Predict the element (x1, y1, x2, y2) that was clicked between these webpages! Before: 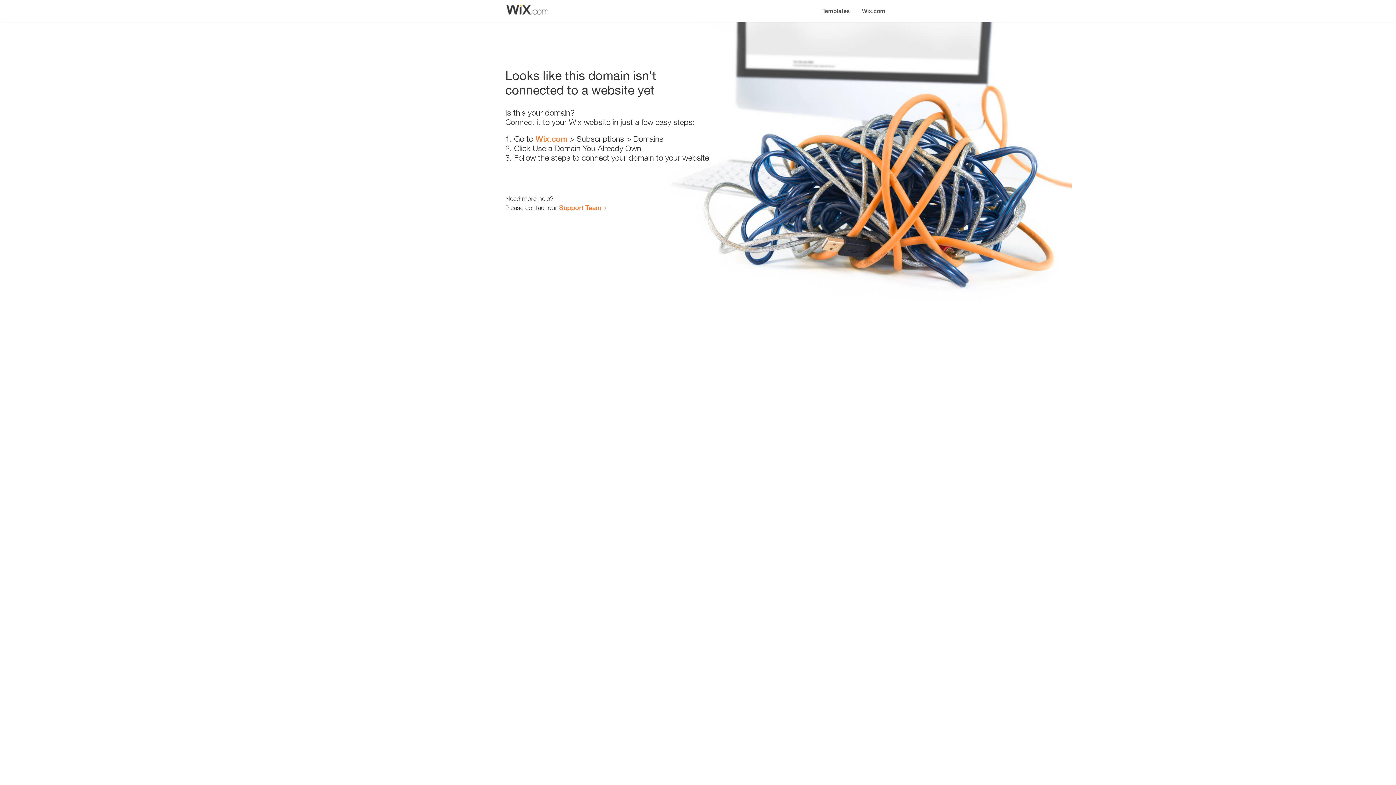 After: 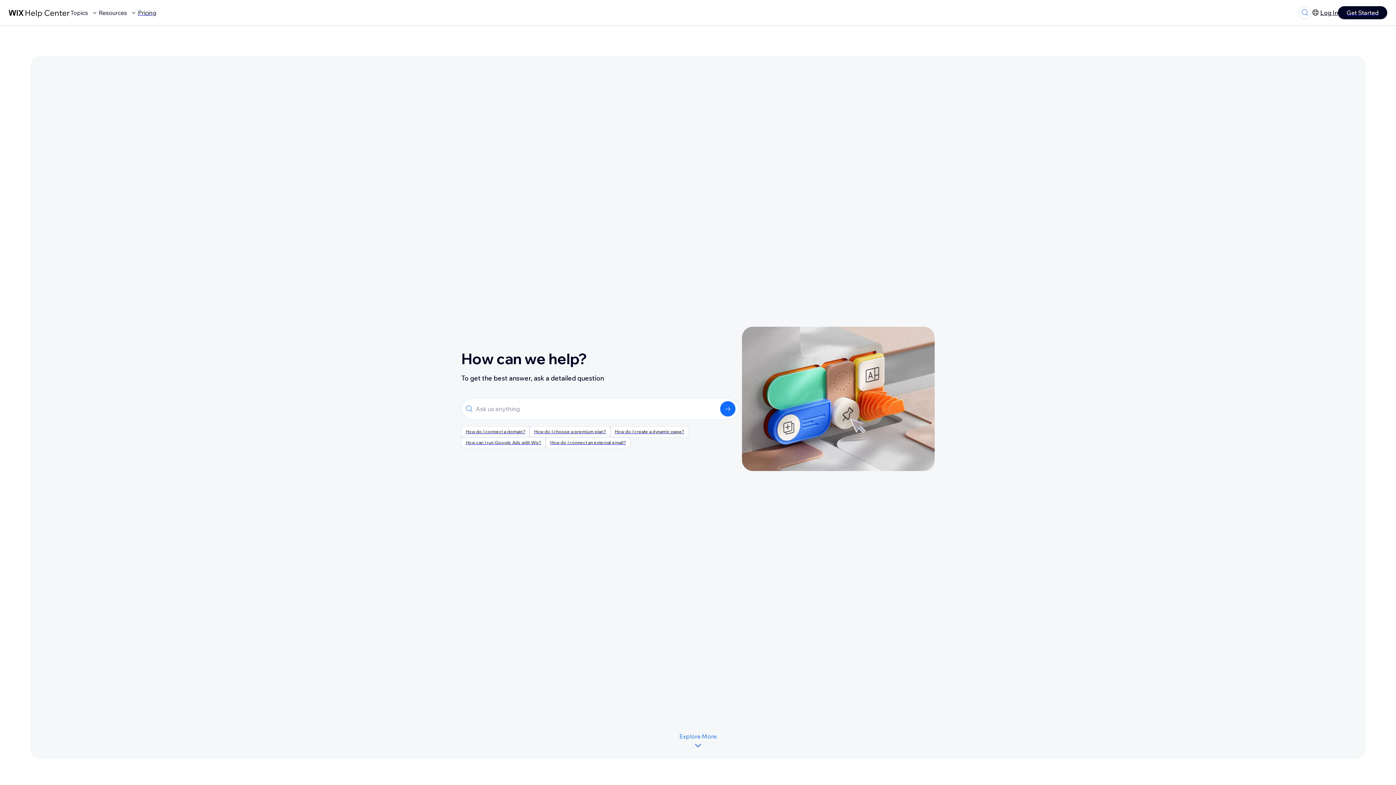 Action: label: Support Team bbox: (559, 203, 601, 211)